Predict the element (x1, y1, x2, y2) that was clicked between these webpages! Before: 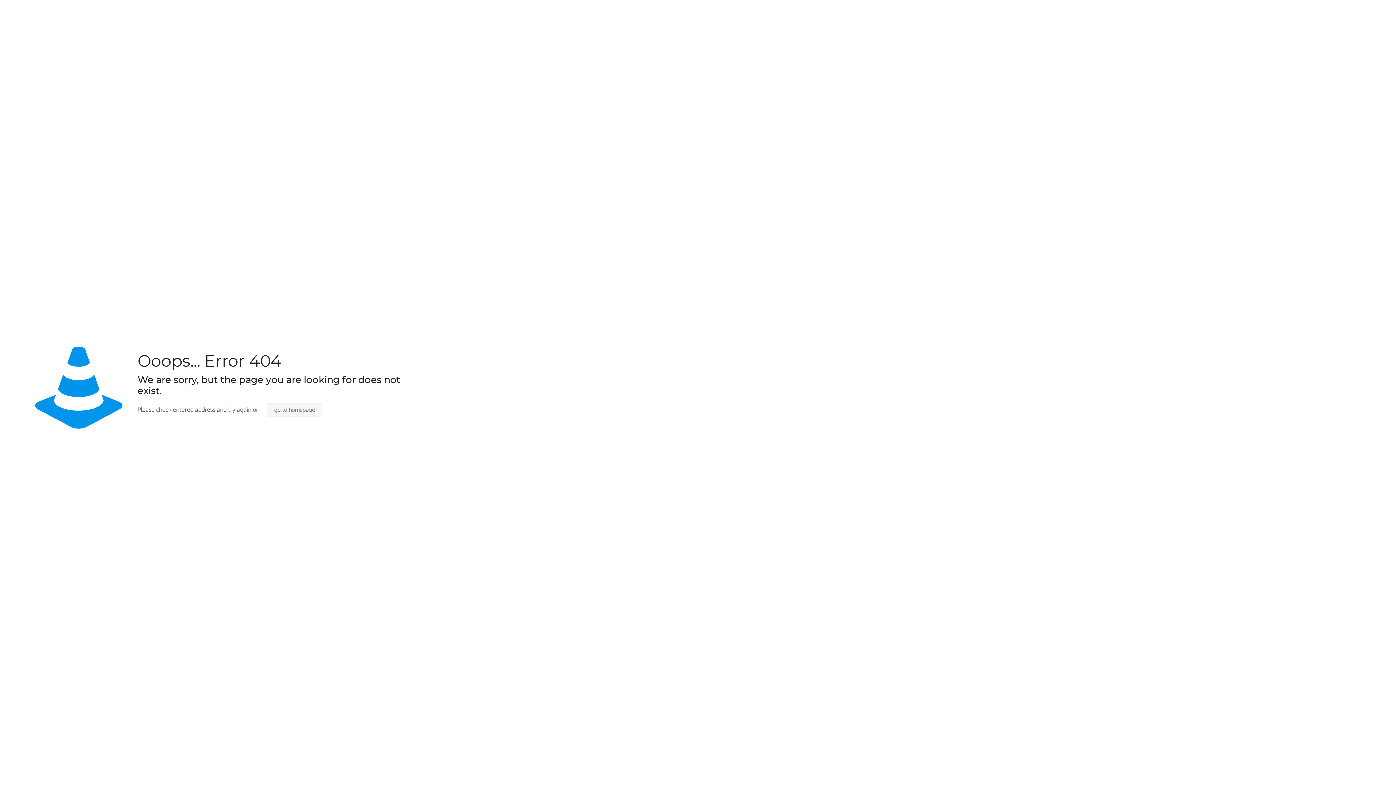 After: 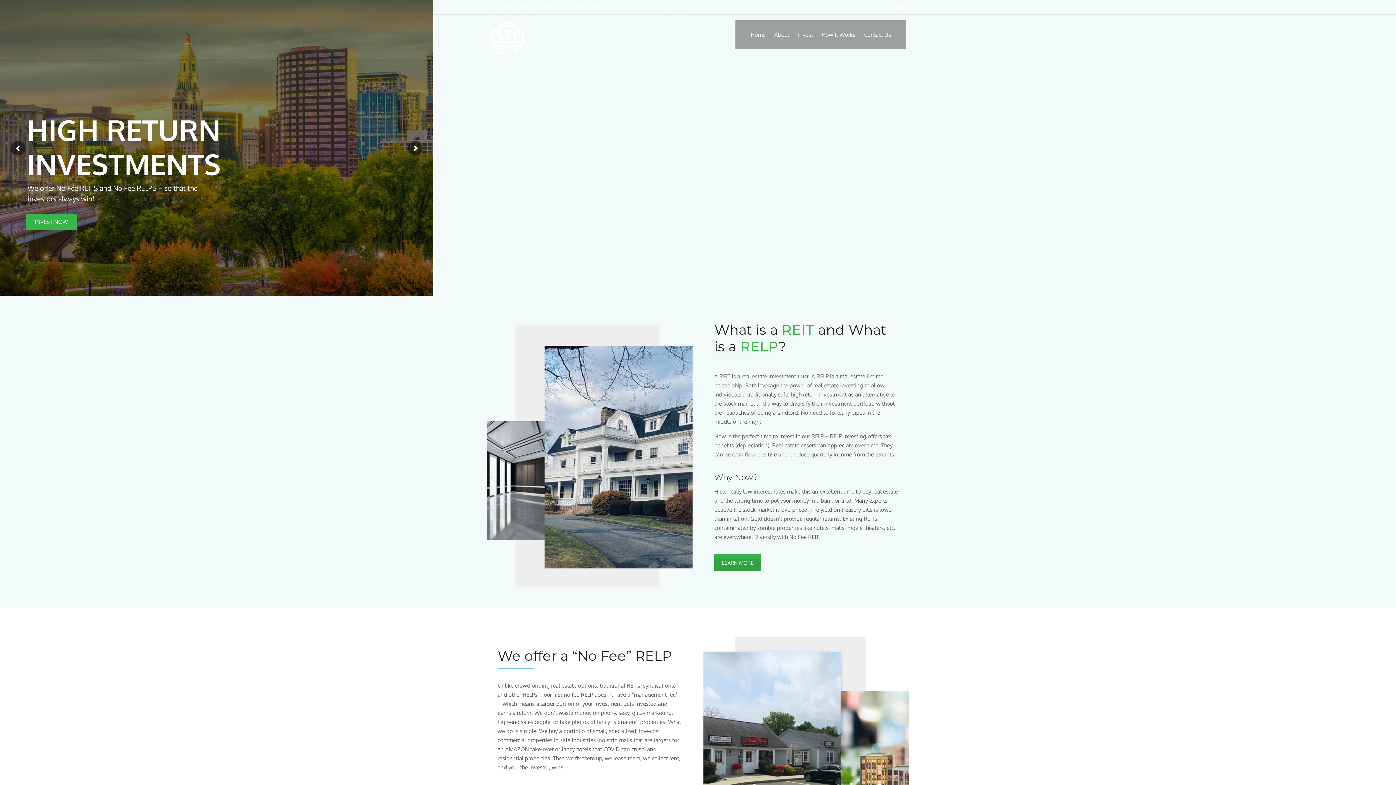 Action: label: go to homepage bbox: (267, 402, 322, 417)